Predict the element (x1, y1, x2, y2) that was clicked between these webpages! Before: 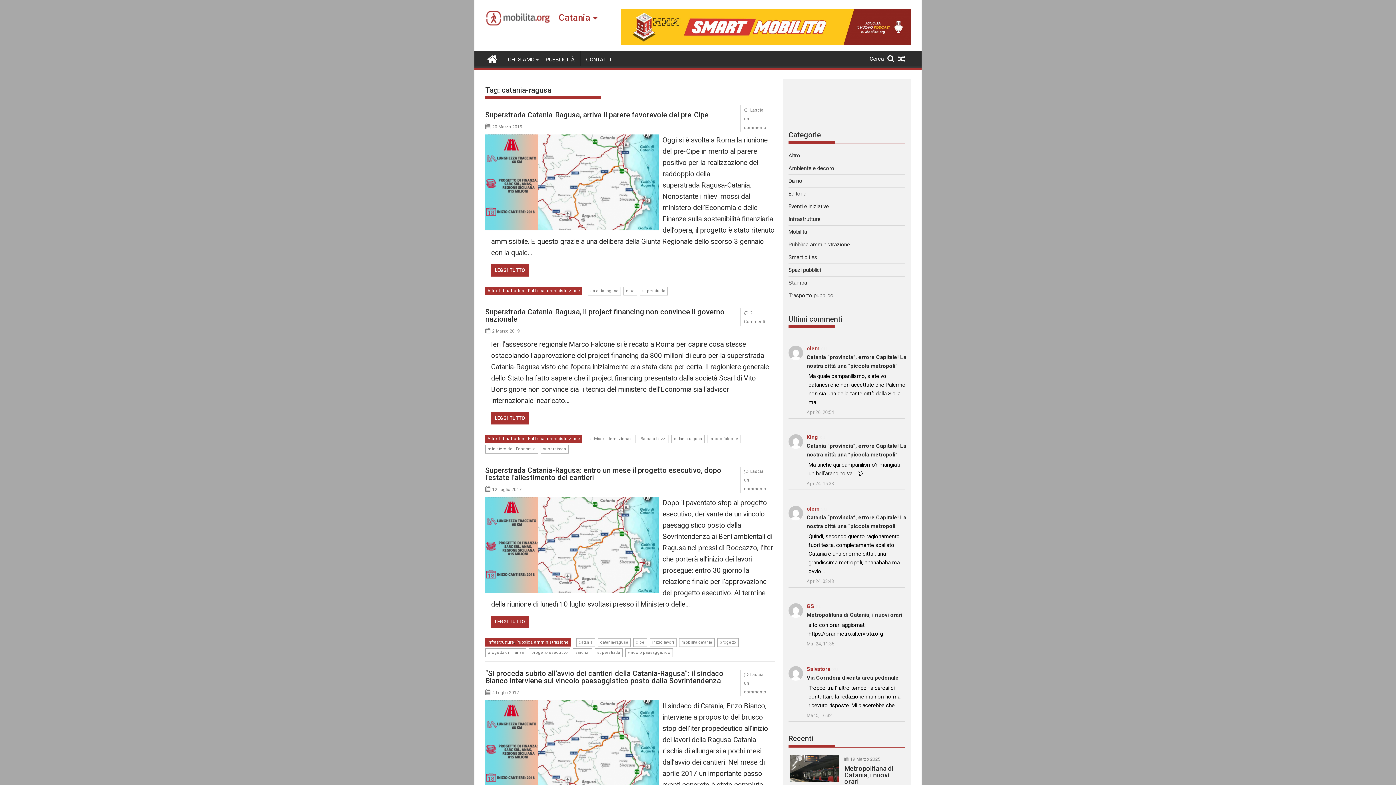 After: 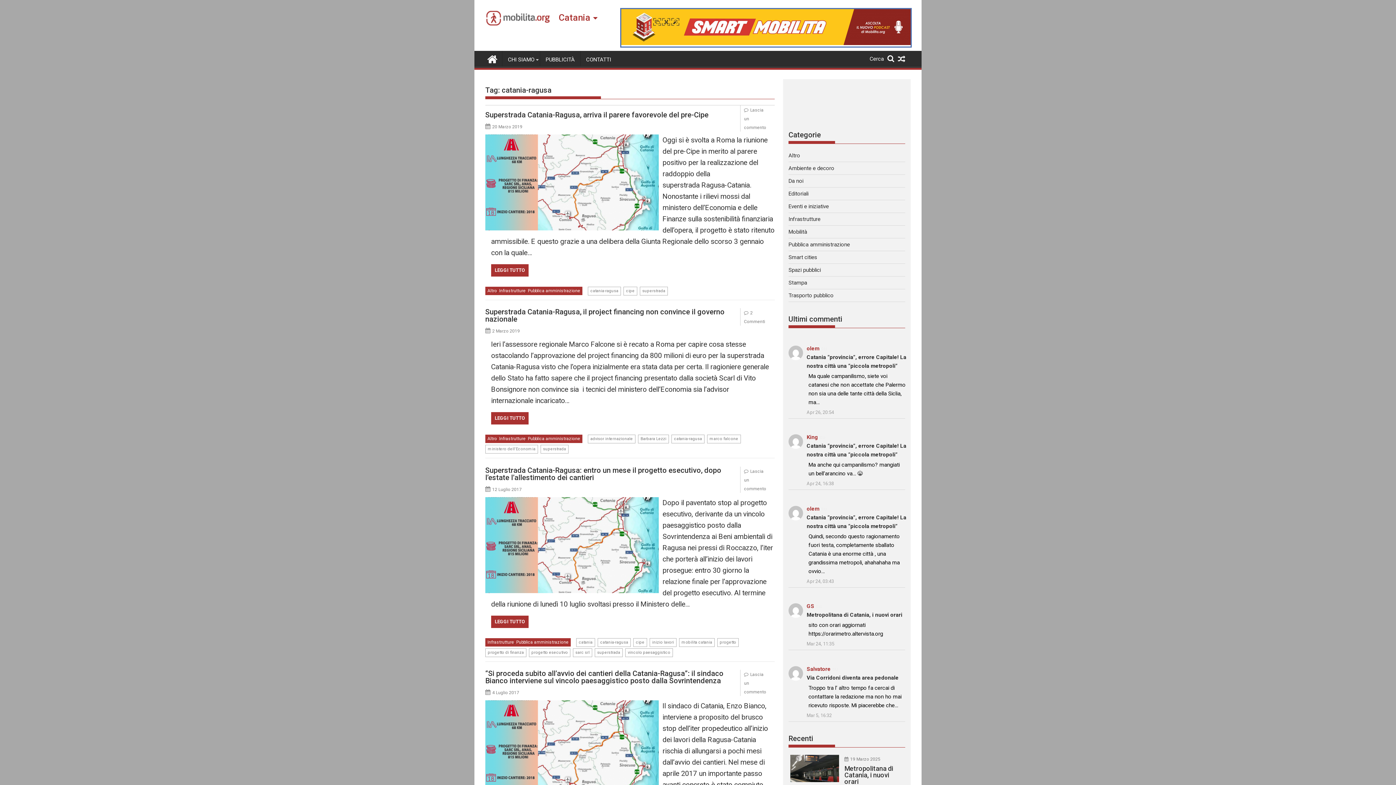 Action: bbox: (621, 39, 910, 46)